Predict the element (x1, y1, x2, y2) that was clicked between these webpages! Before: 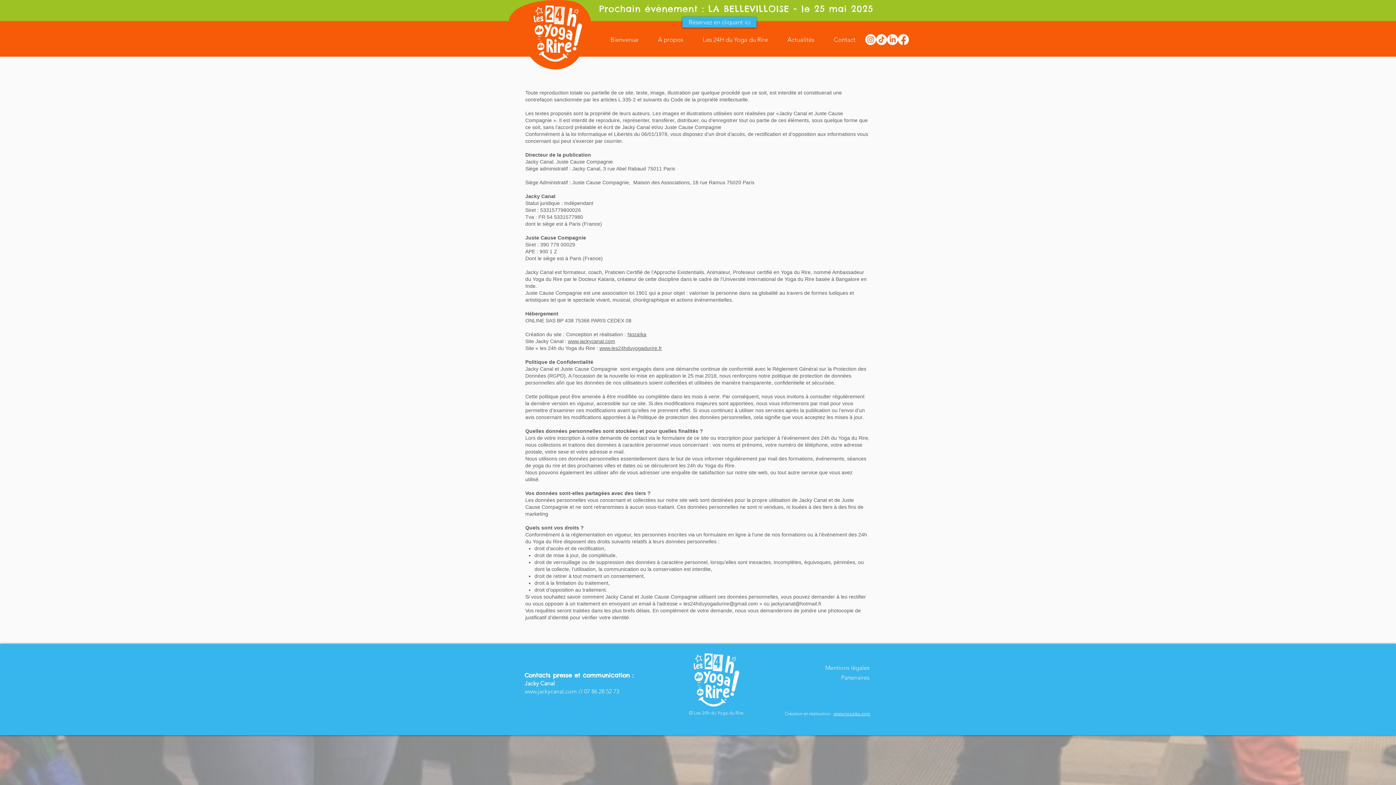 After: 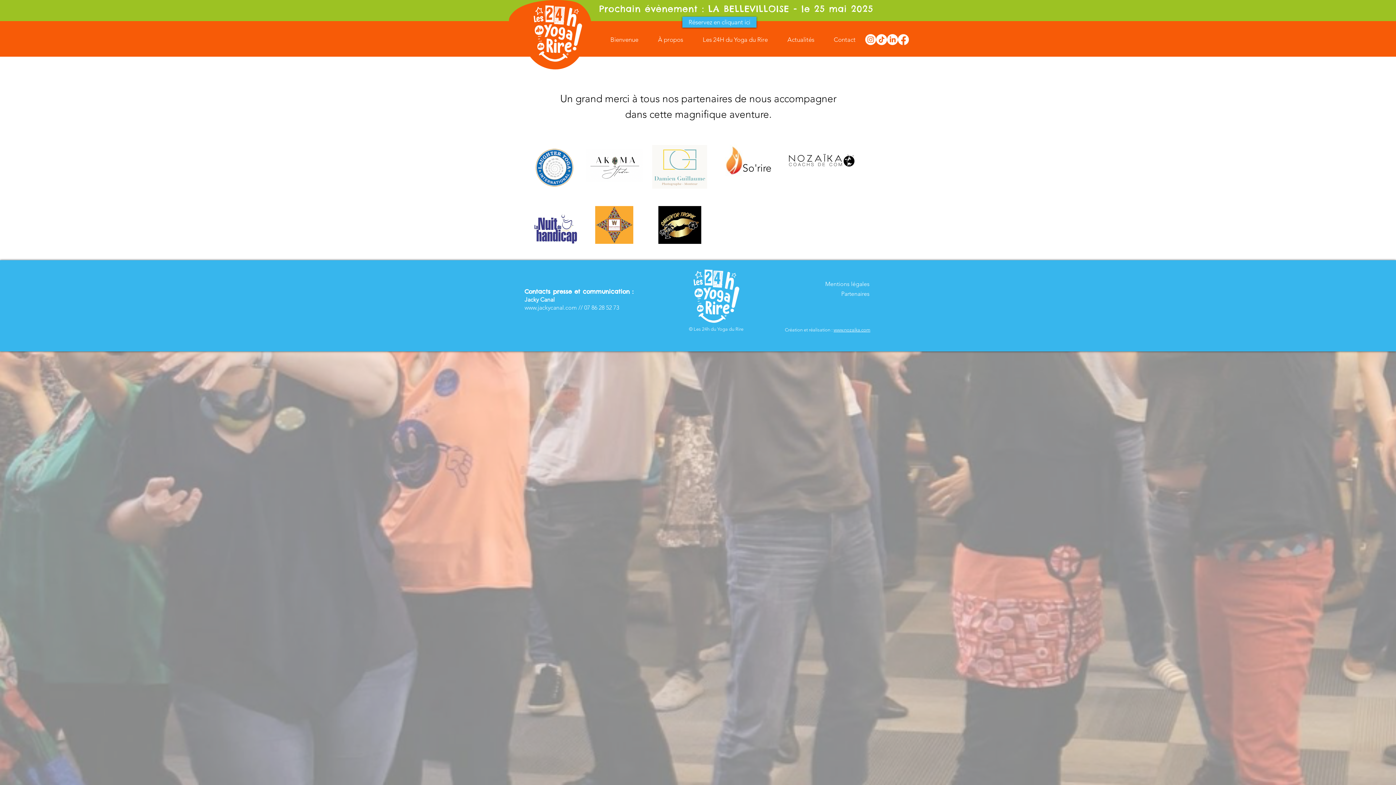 Action: label: Partenaires bbox: (841, 674, 869, 681)